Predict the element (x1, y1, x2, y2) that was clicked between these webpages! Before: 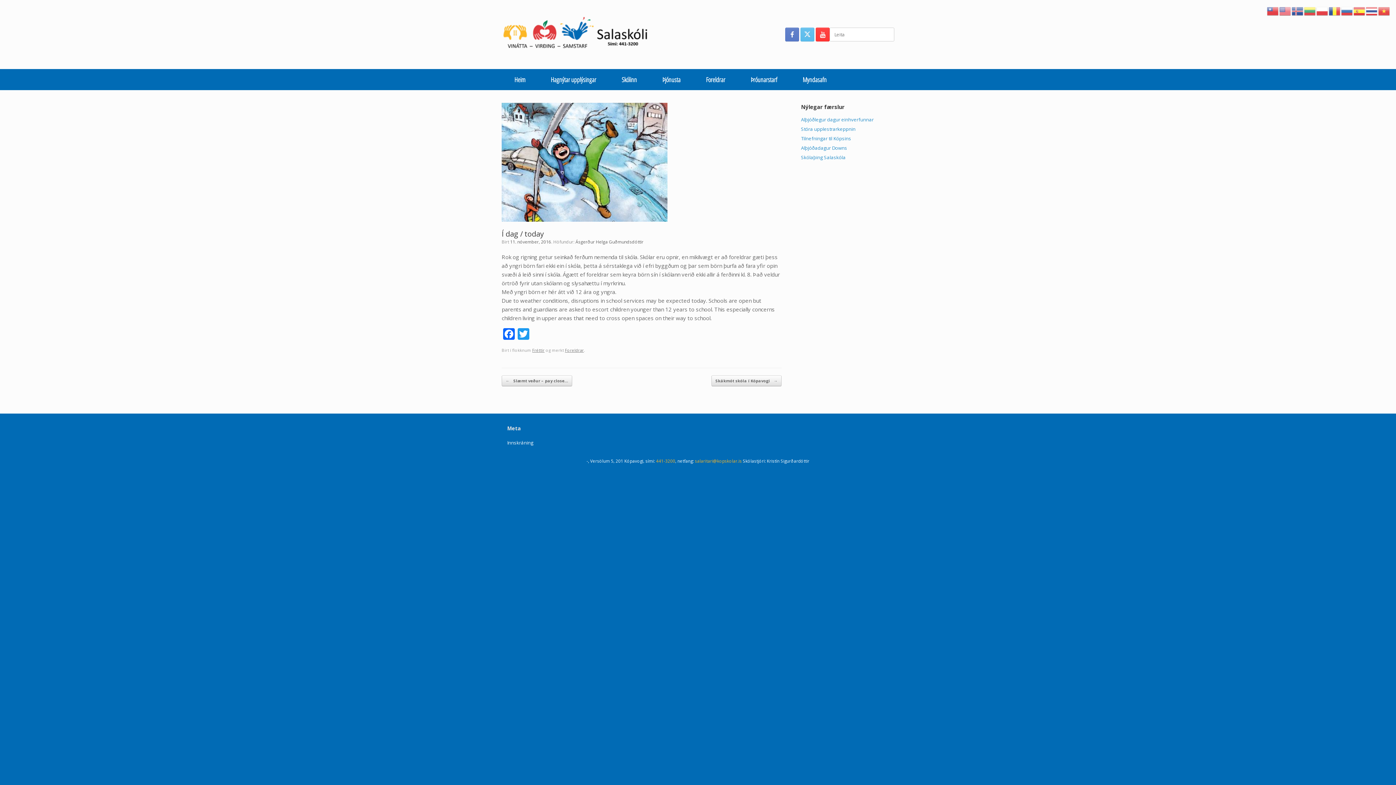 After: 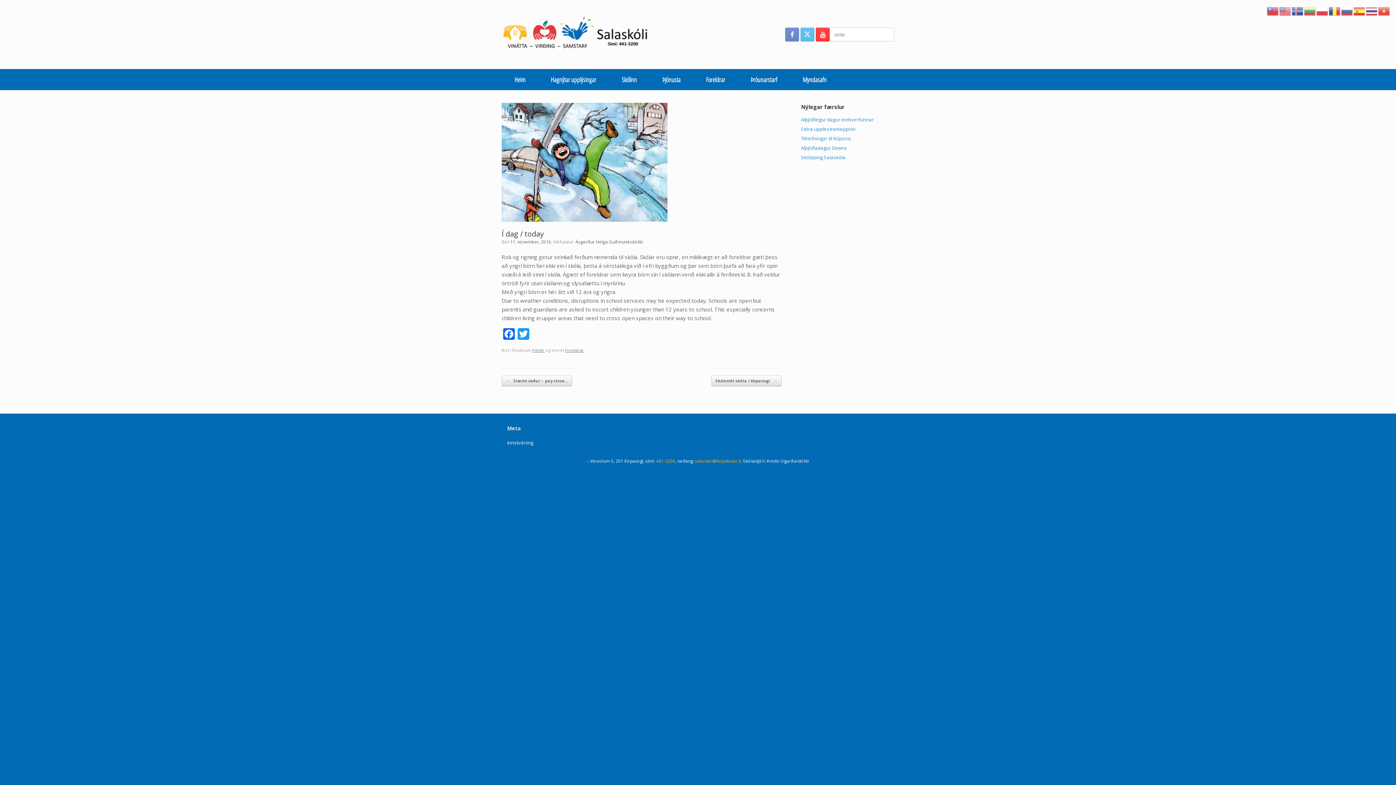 Action: bbox: (785, 27, 799, 41)